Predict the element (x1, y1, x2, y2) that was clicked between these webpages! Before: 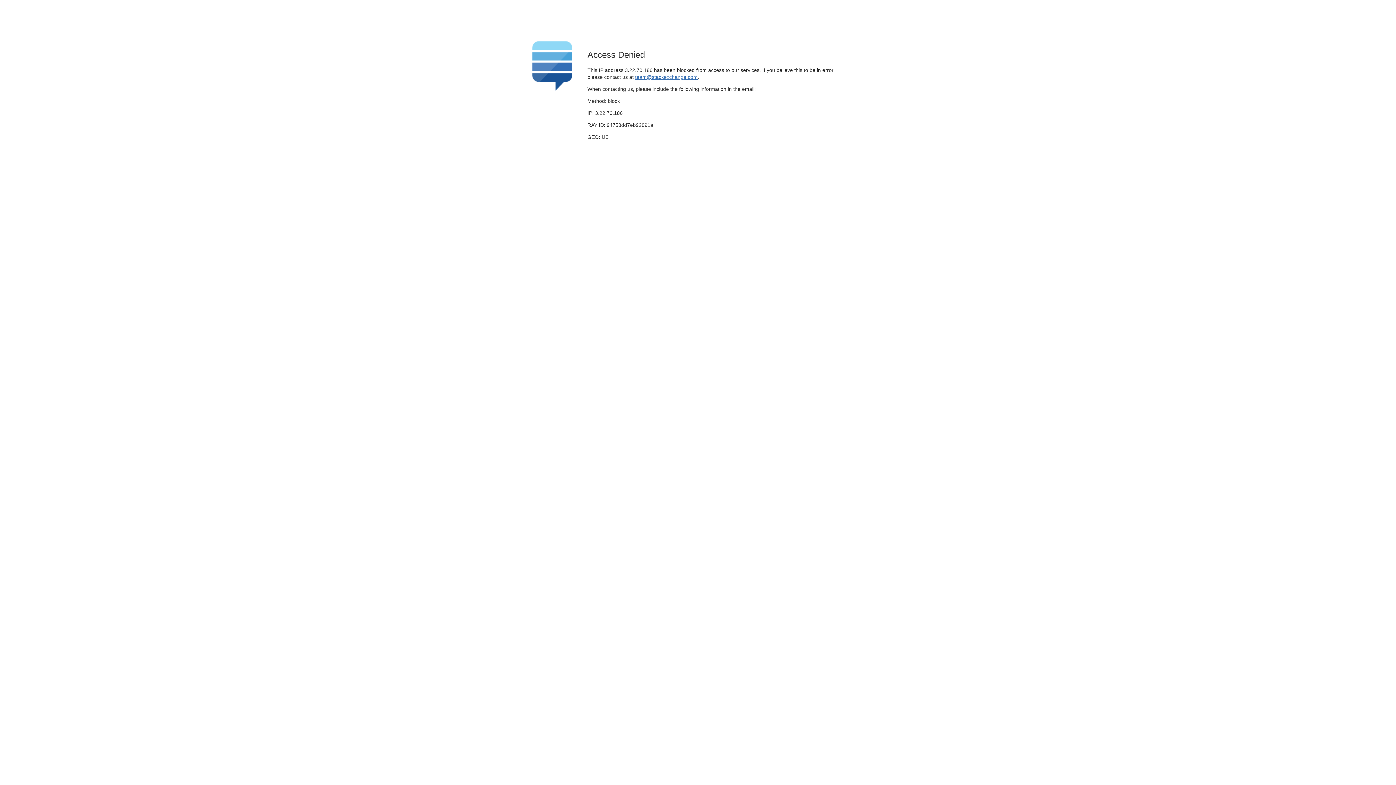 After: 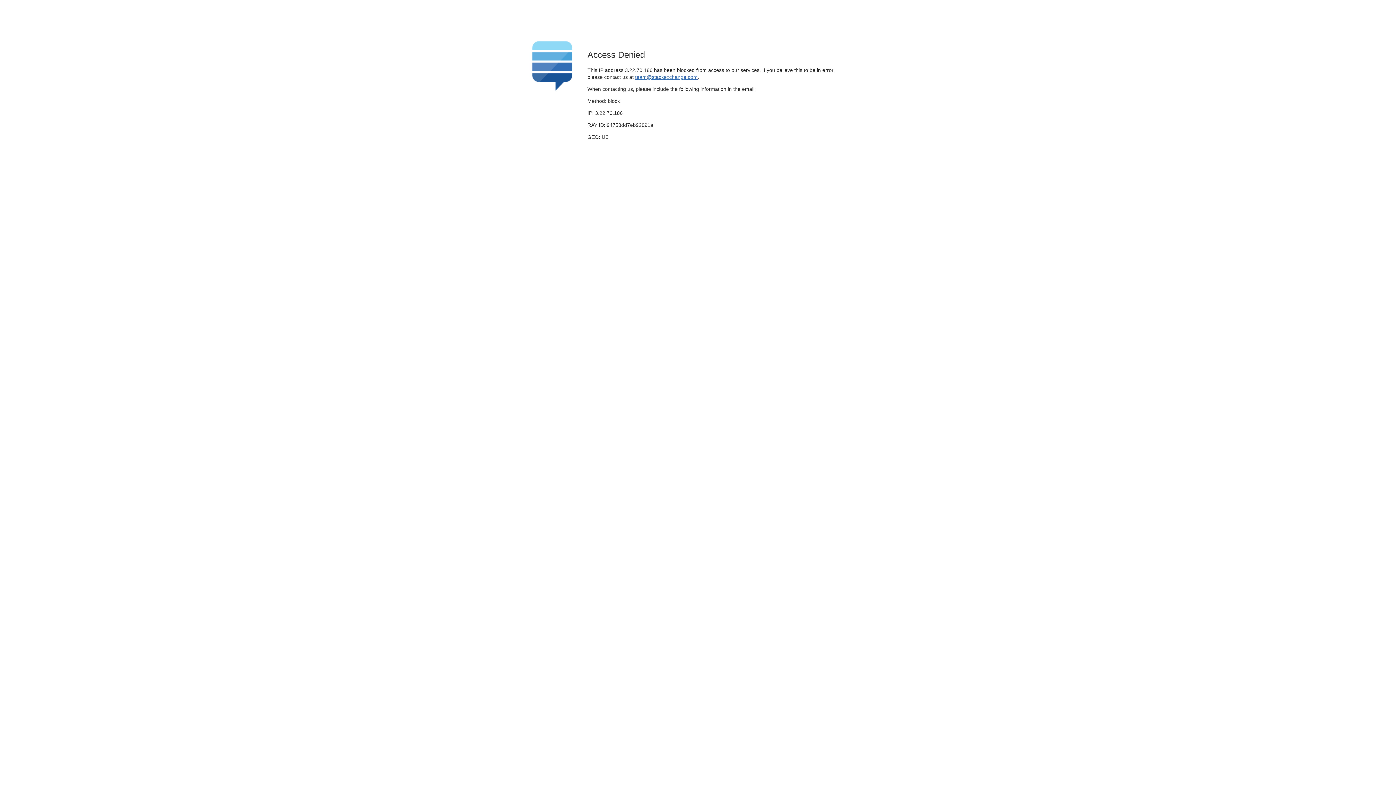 Action: bbox: (635, 74, 697, 79) label: team@stackexchange.com